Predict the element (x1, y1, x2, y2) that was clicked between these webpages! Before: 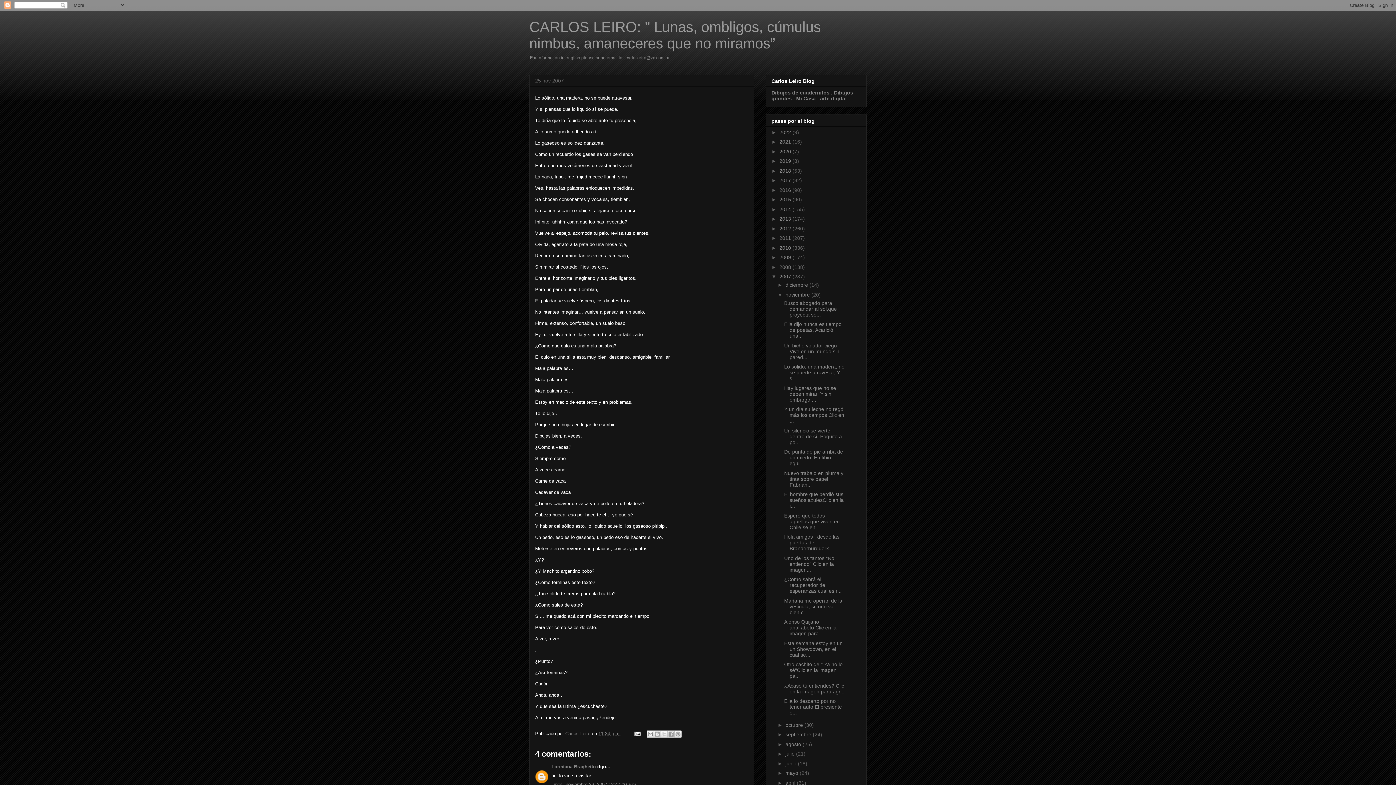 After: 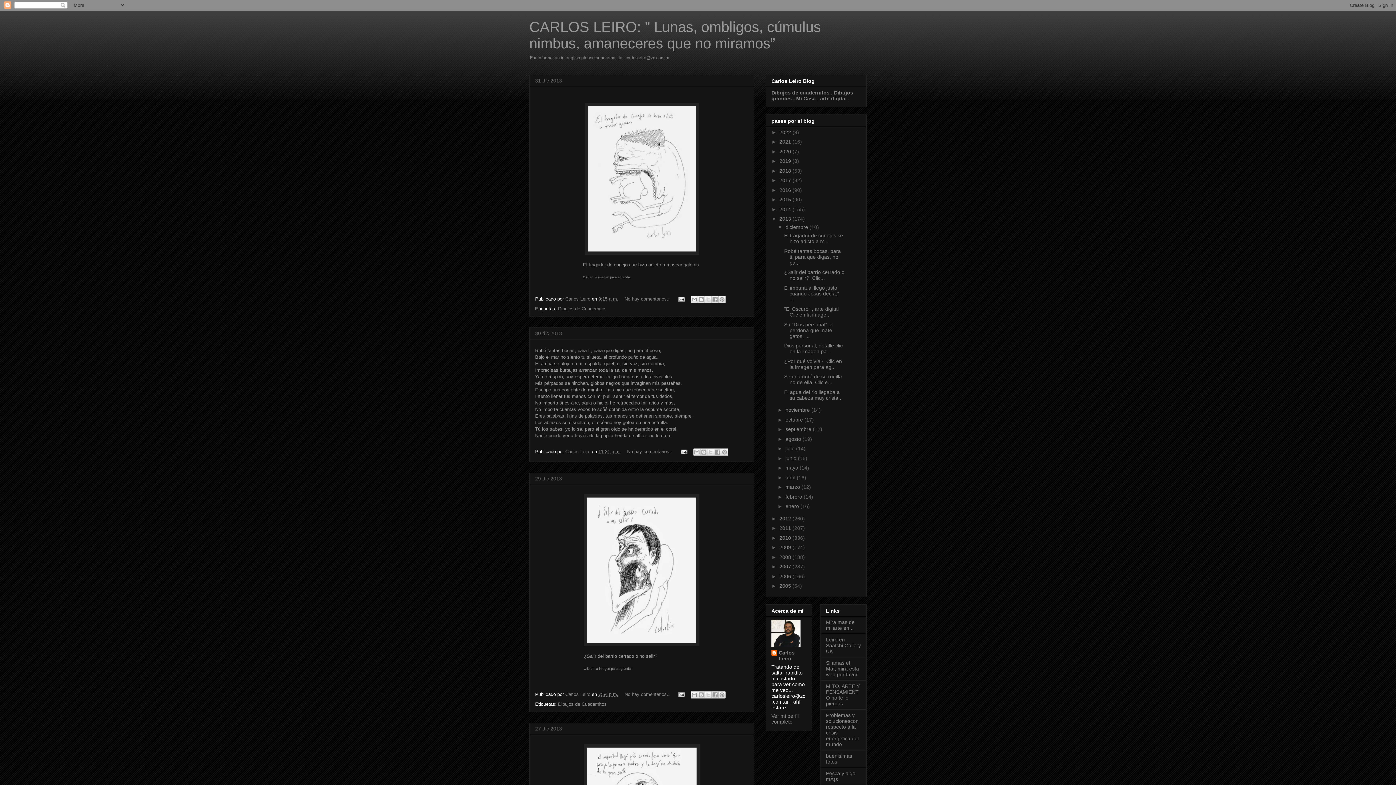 Action: bbox: (779, 216, 792, 221) label: 2013 